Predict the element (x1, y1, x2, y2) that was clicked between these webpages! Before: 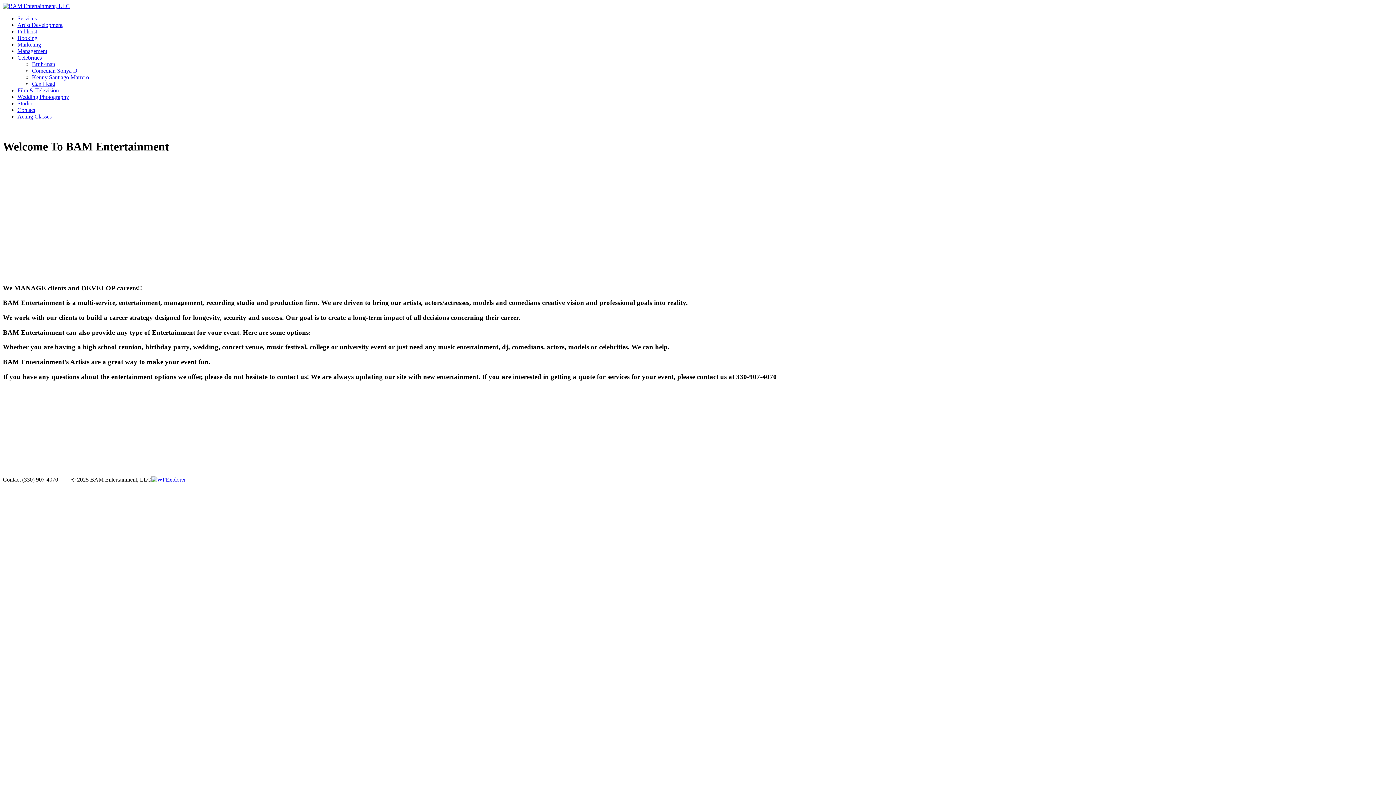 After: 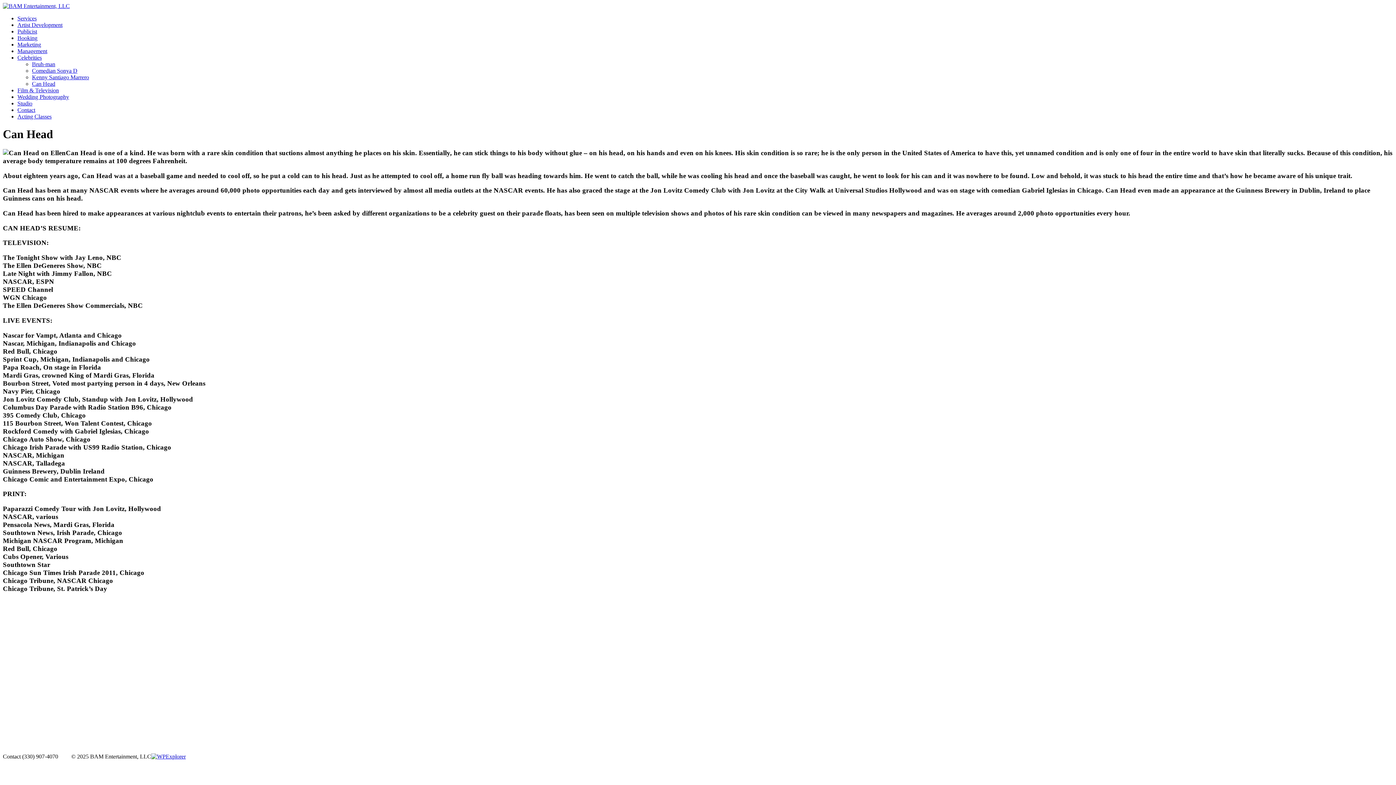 Action: bbox: (32, 80, 55, 86) label: Can Head